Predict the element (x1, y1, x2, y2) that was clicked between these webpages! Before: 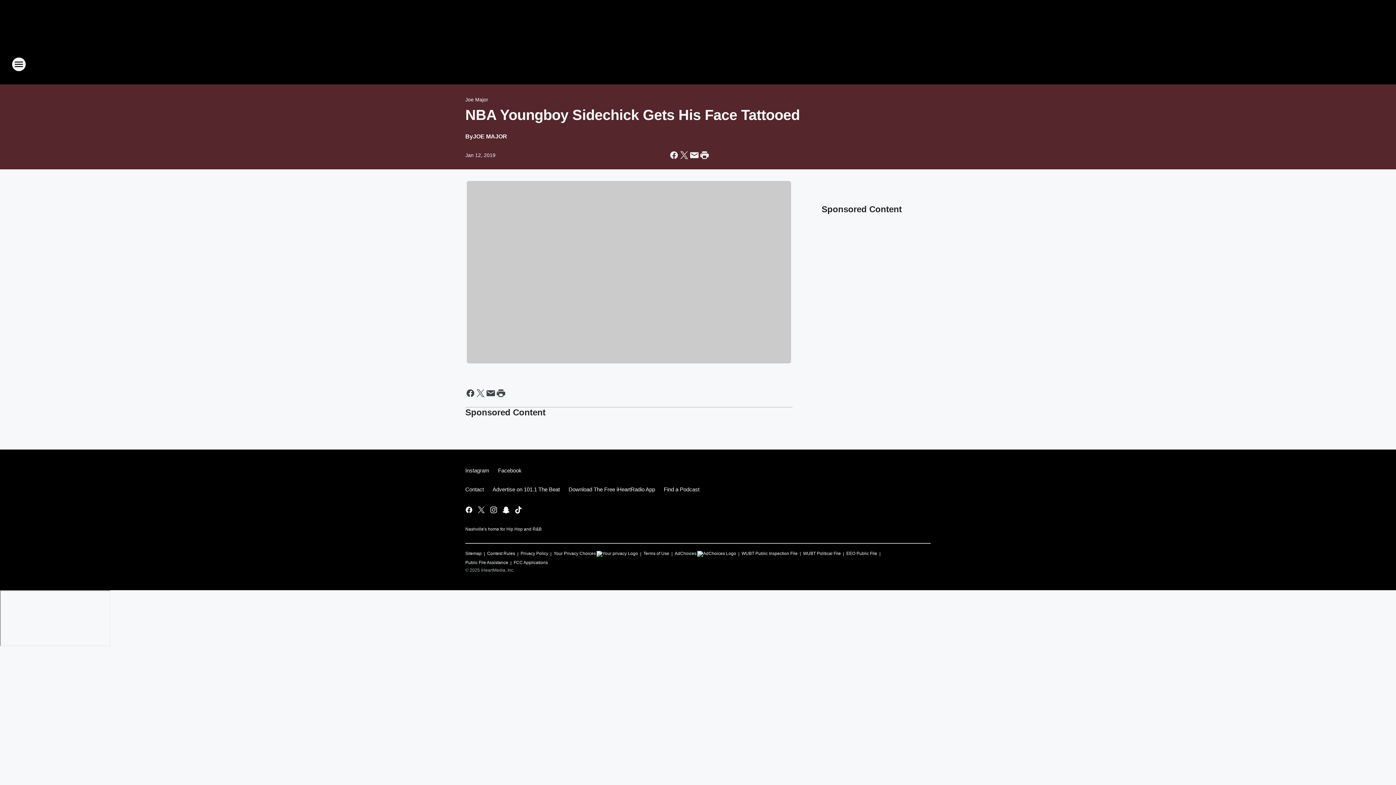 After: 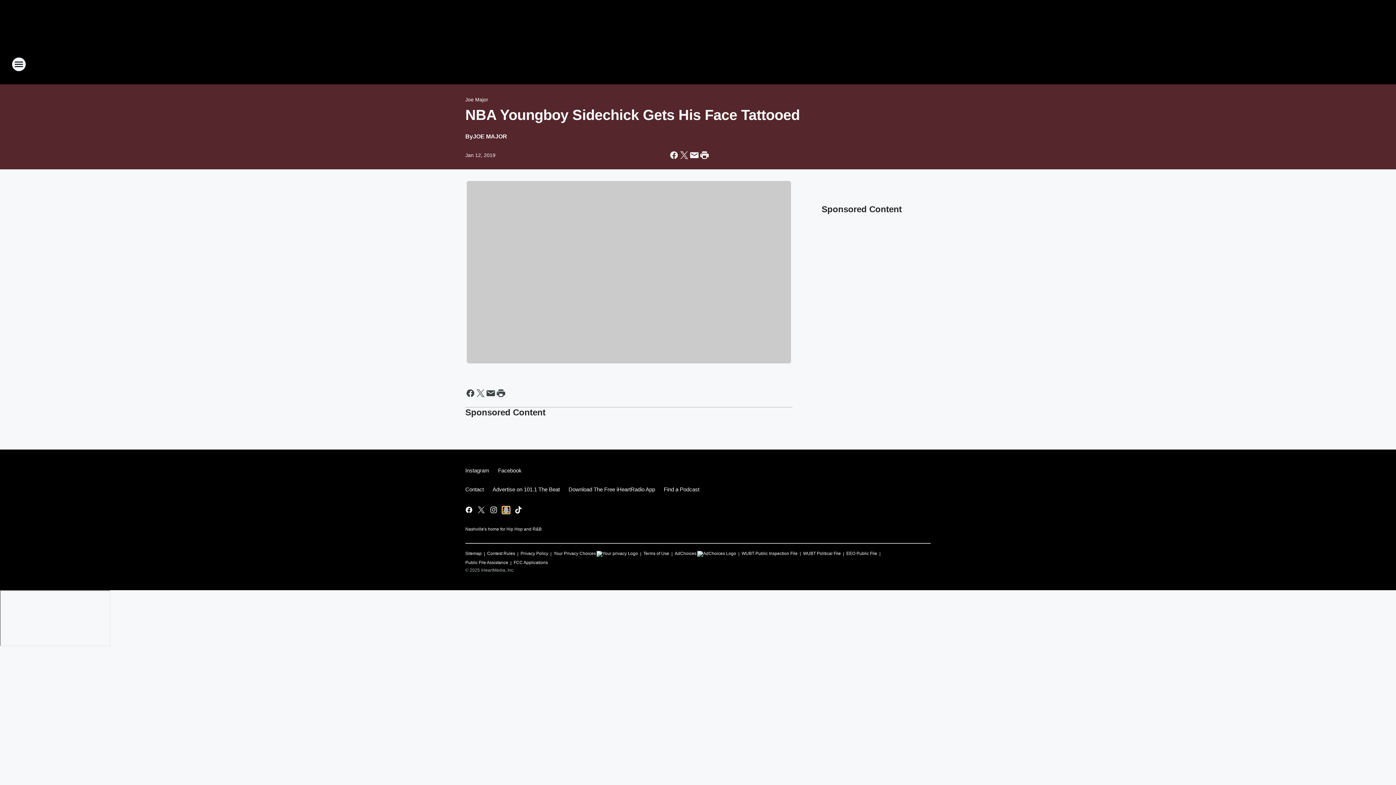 Action: bbox: (501, 505, 510, 514) label: Visit us on snapchat